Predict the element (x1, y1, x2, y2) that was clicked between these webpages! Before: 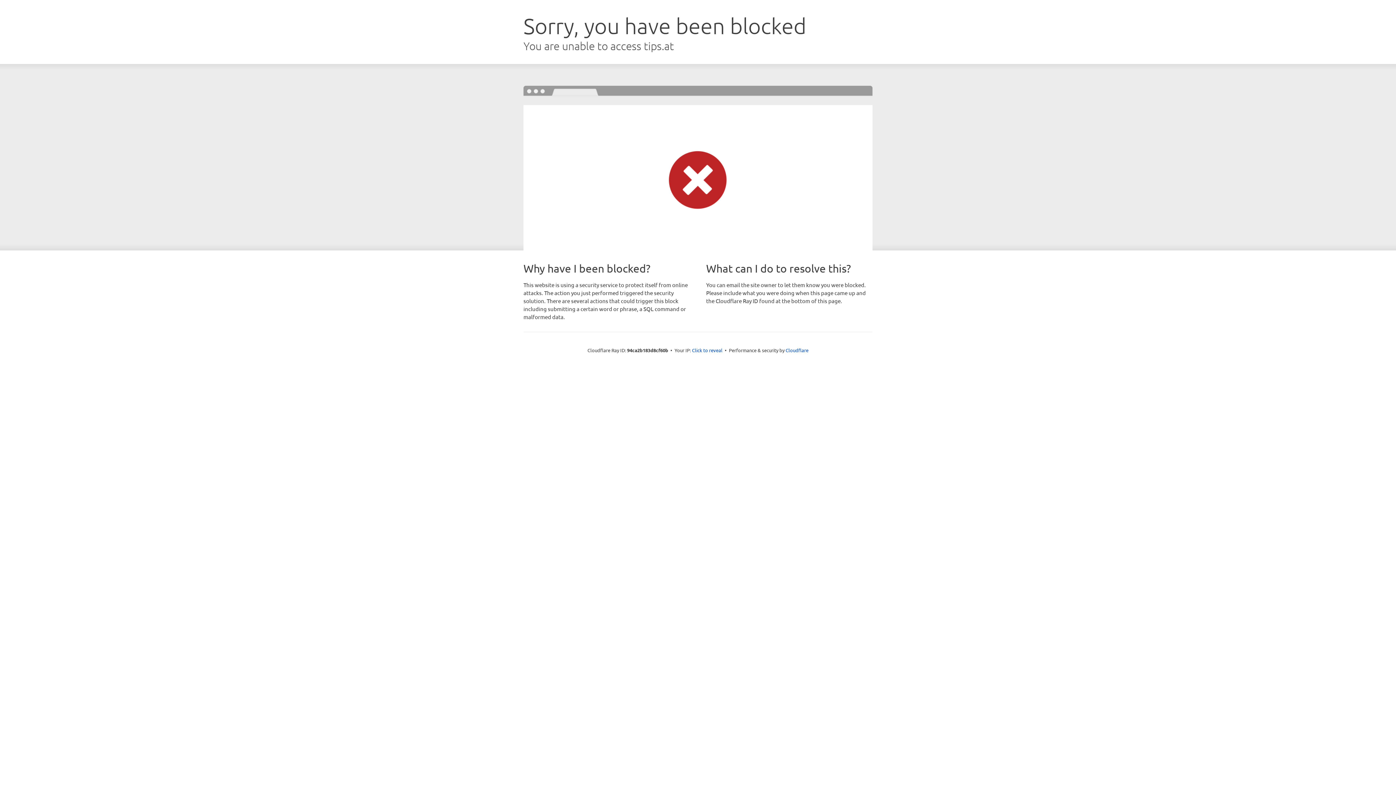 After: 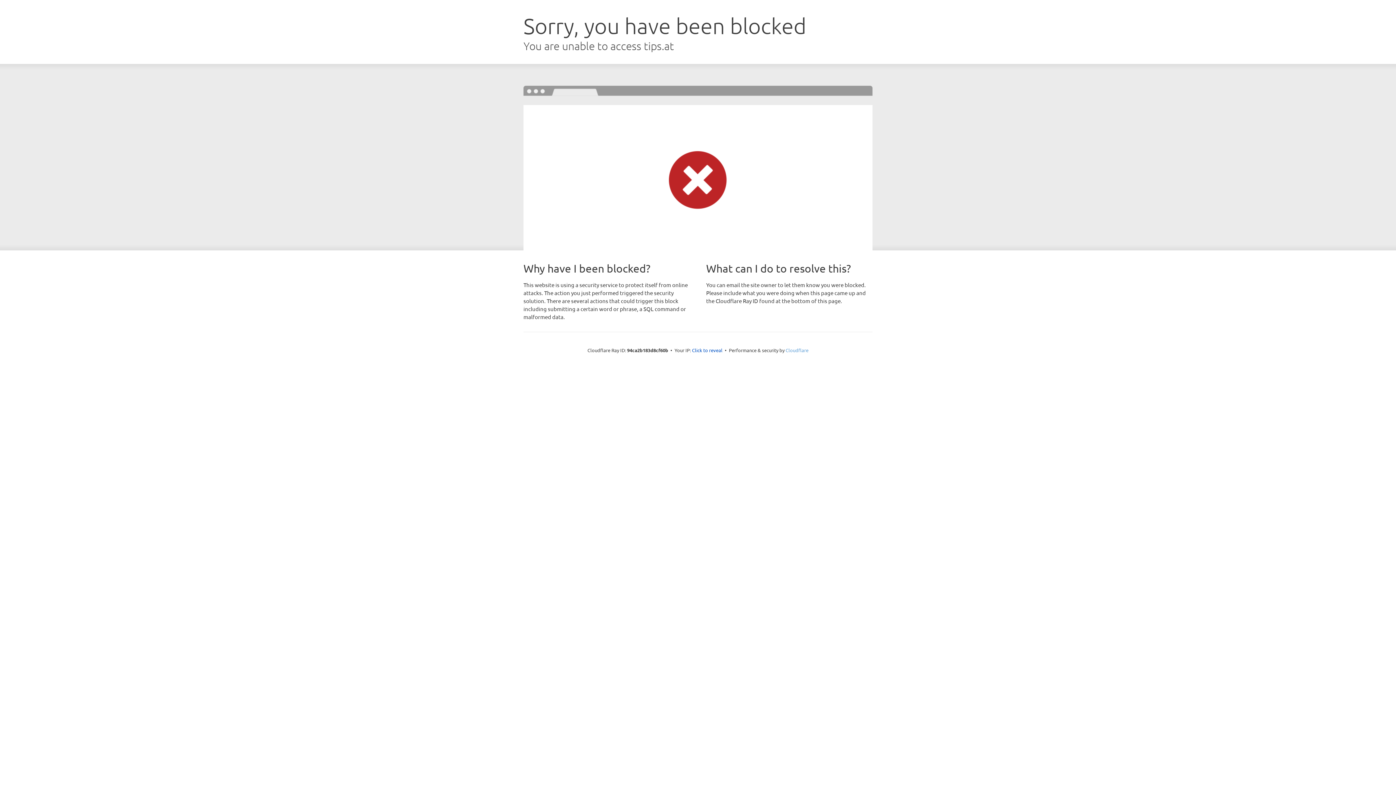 Action: bbox: (785, 347, 808, 353) label: Cloudflare